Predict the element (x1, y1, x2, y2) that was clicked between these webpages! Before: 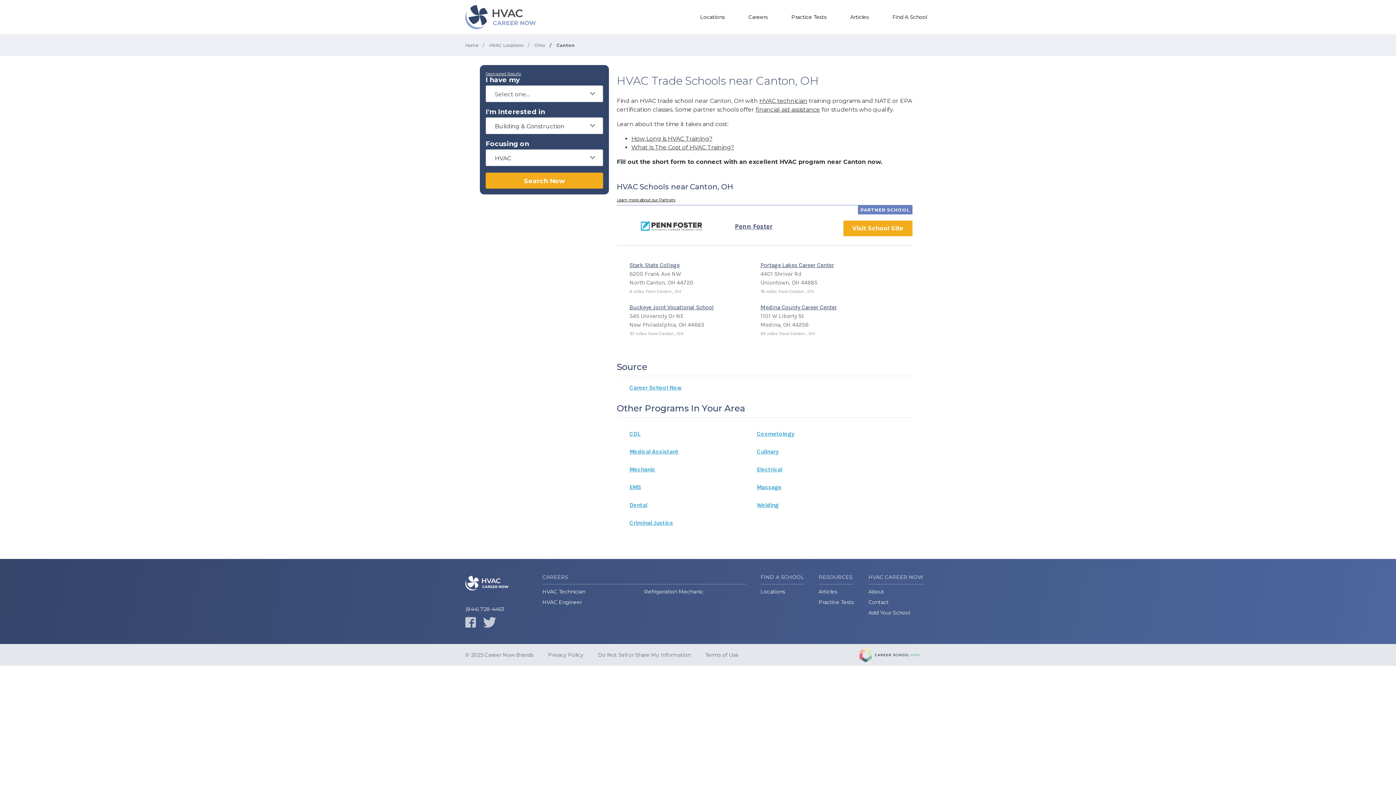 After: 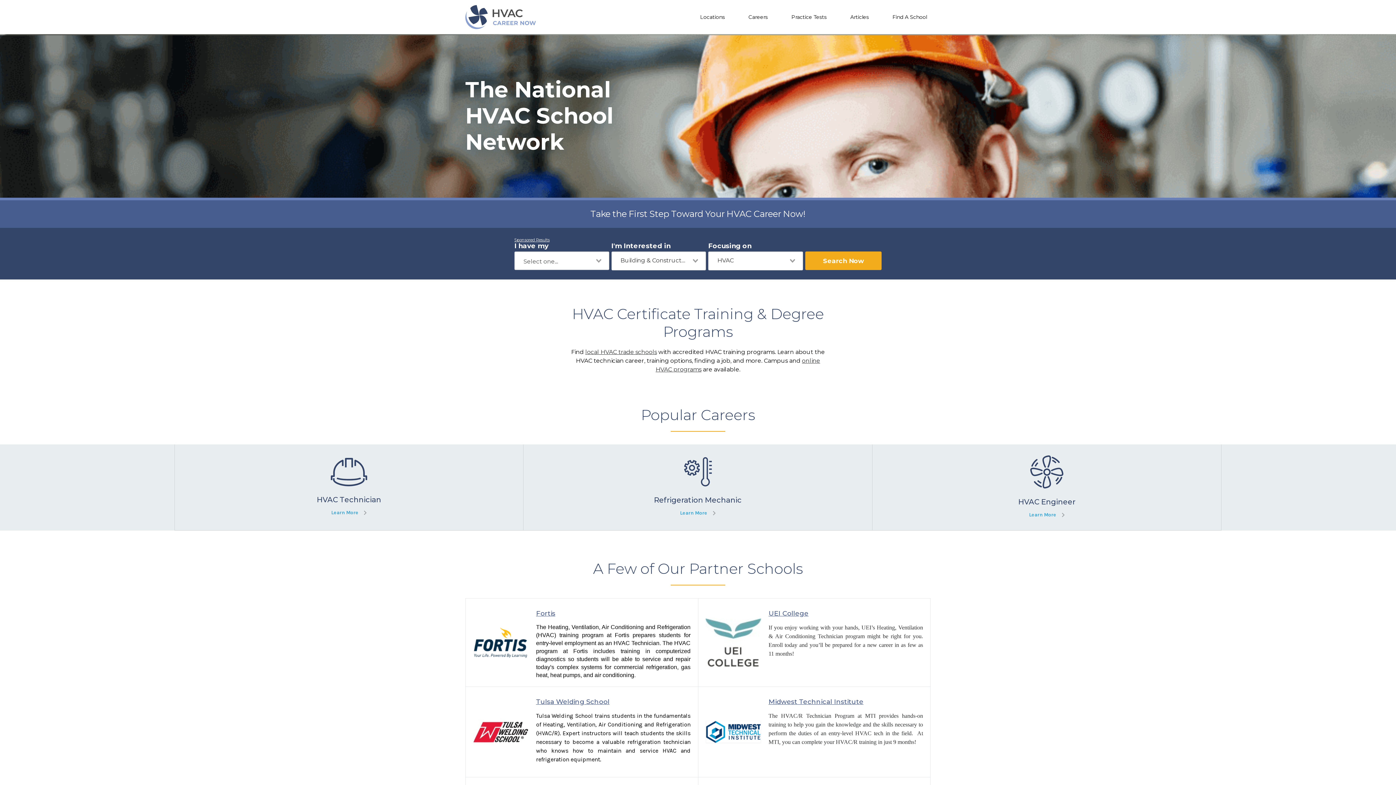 Action: bbox: (465, 573, 526, 597)